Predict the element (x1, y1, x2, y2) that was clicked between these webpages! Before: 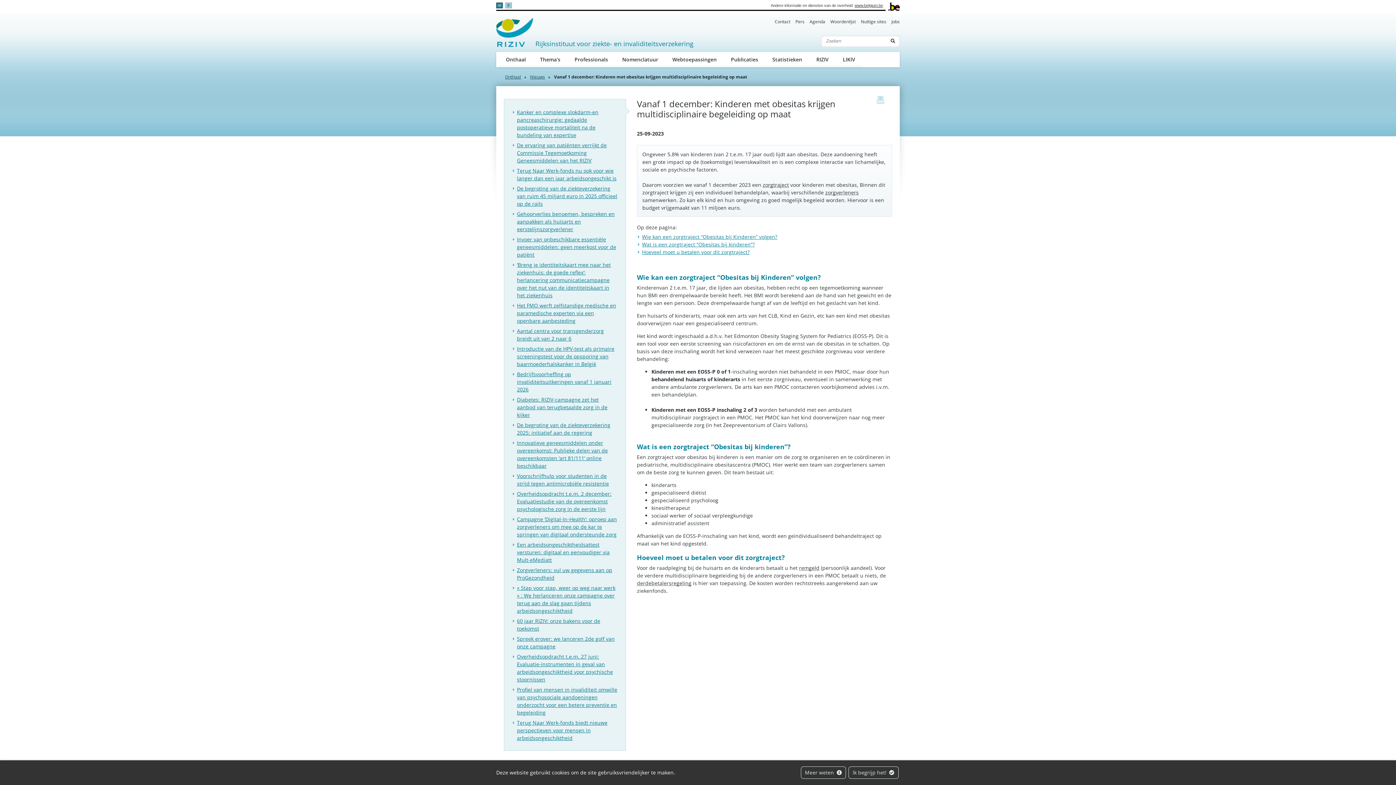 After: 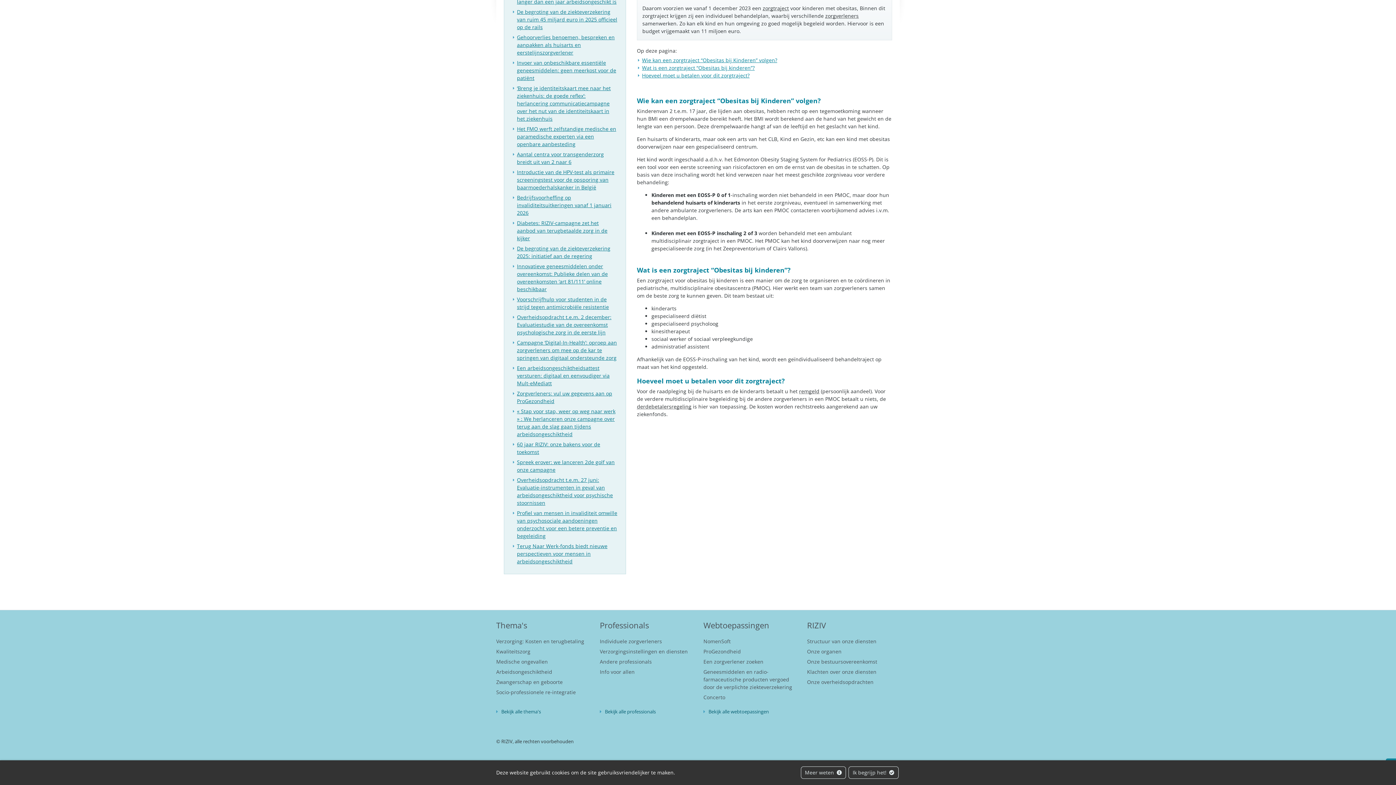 Action: label: Wie kan een zorgtraject “Obesitas bij Kinderen” volgen? bbox: (642, 233, 777, 240)